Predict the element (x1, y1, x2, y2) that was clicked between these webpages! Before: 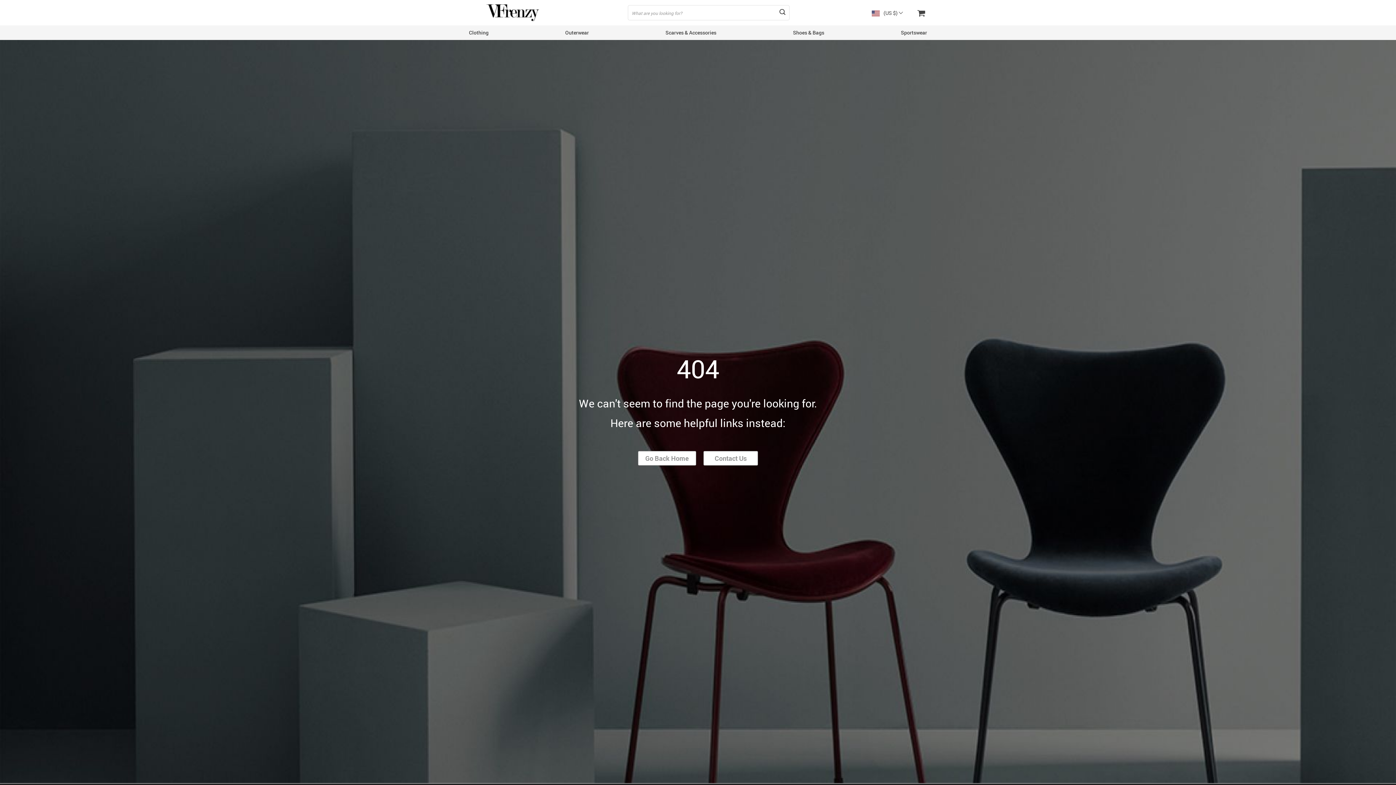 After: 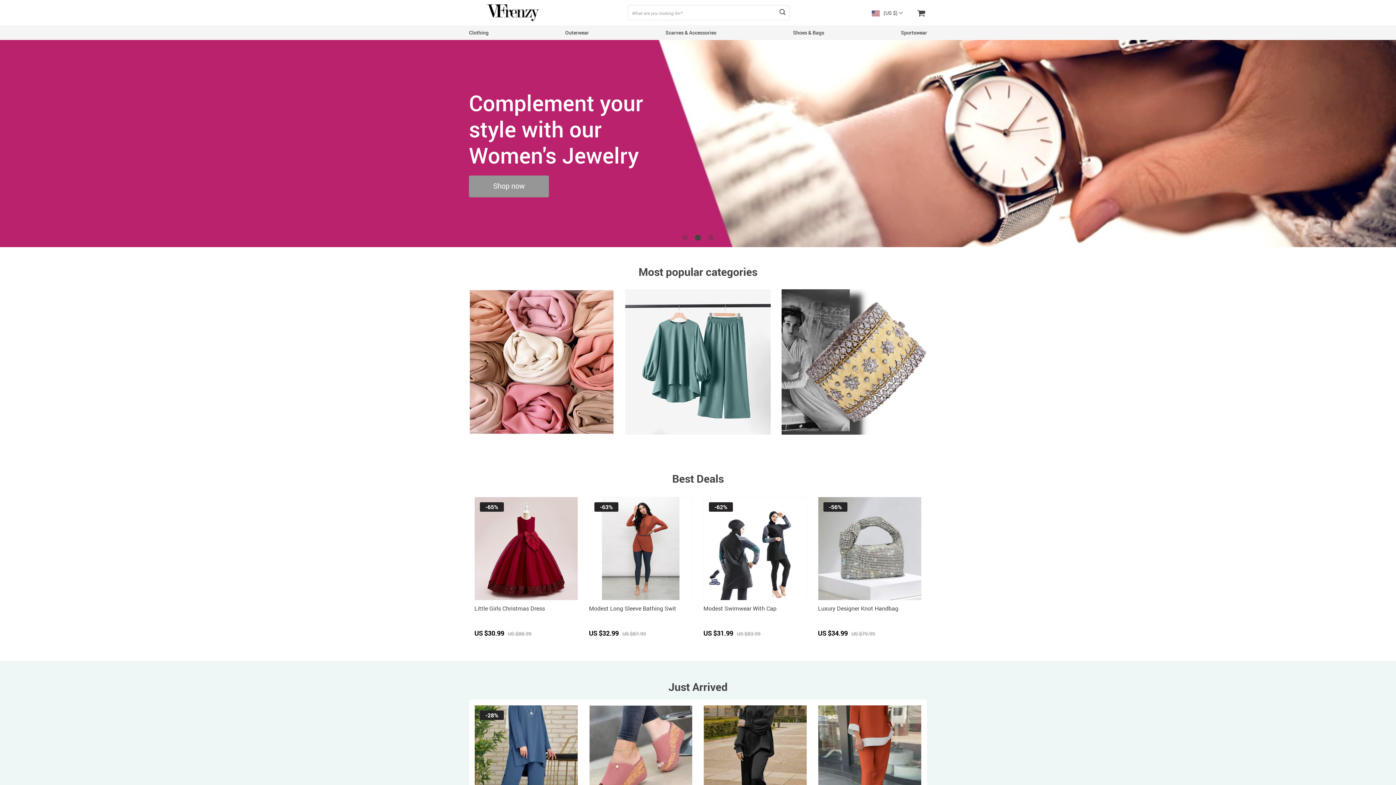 Action: bbox: (469, 4, 560, 21)